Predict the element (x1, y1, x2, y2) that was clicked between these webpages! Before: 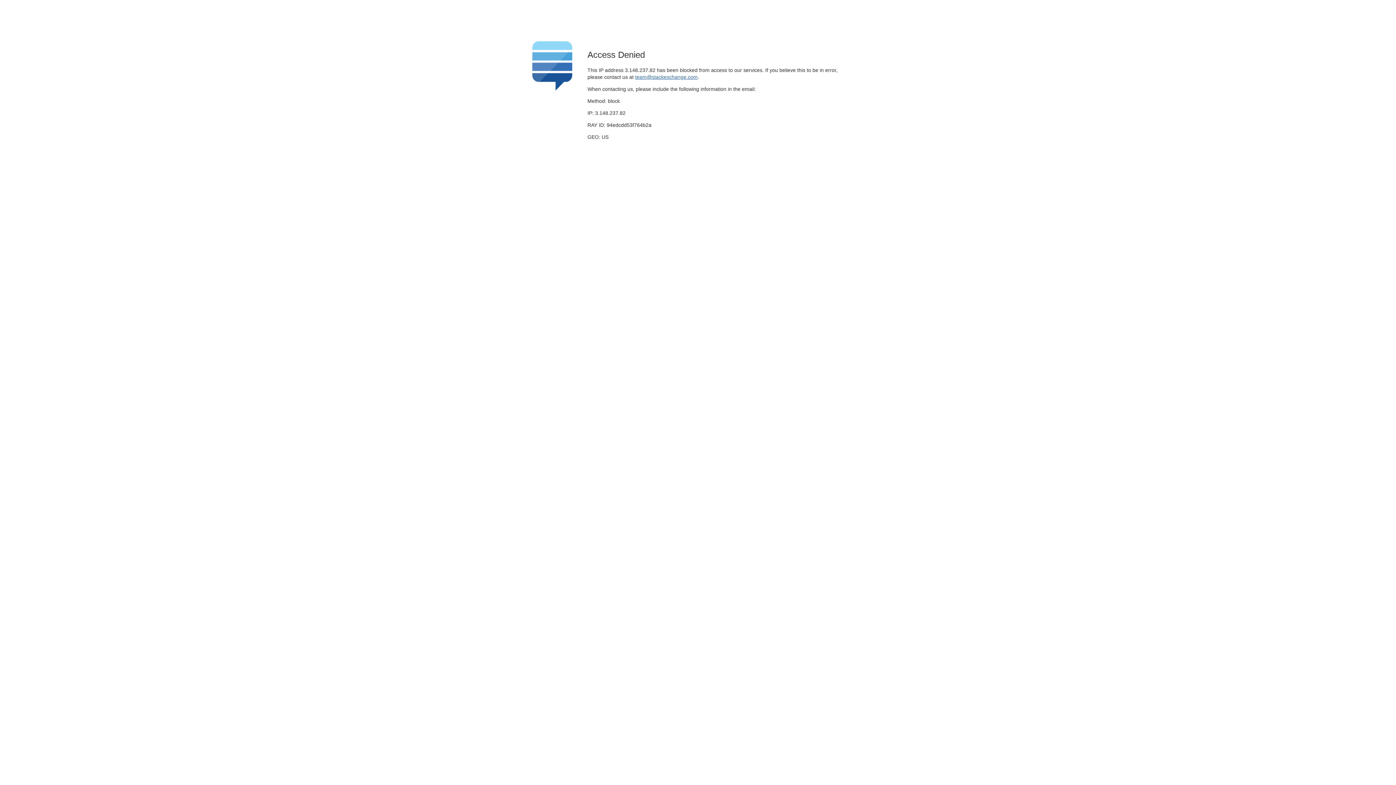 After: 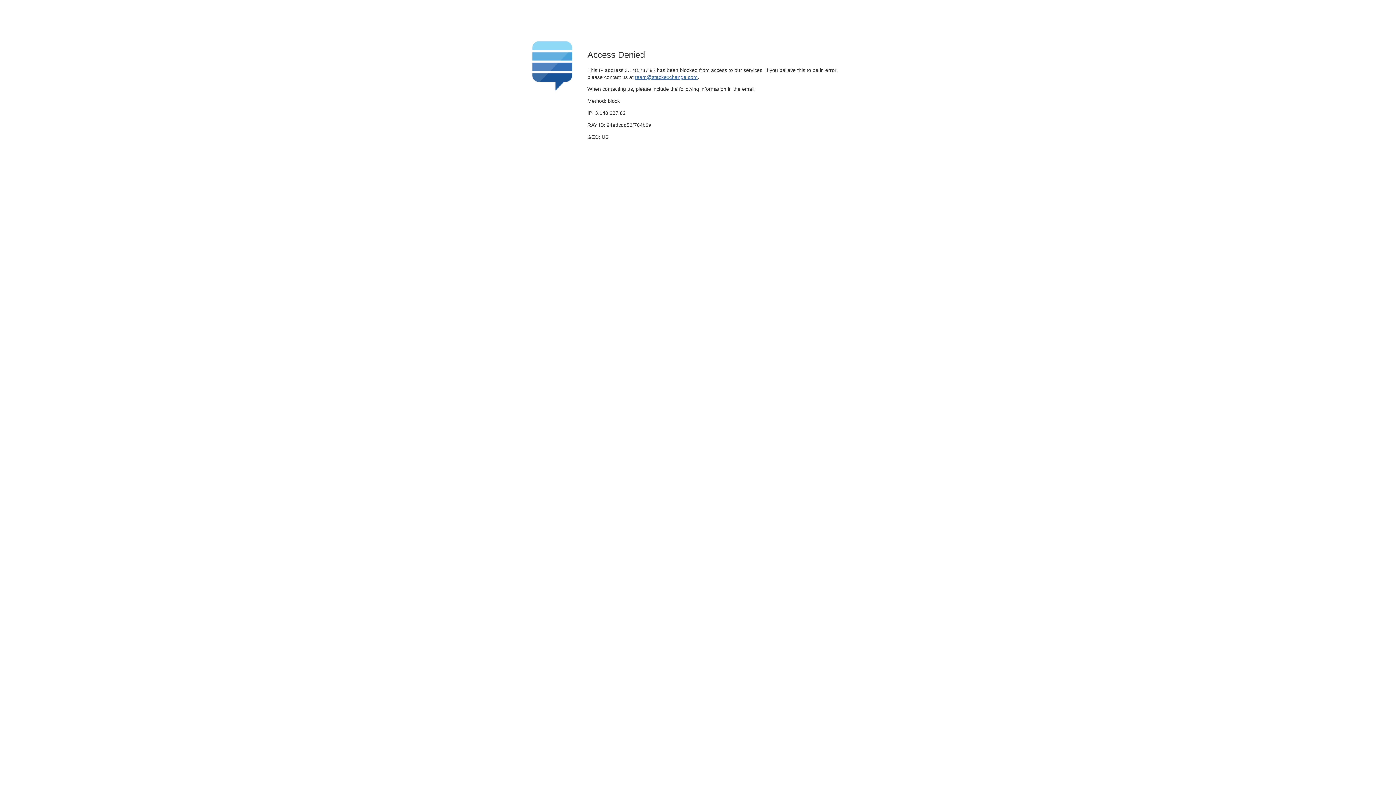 Action: bbox: (635, 74, 697, 79) label: team@stackexchange.com